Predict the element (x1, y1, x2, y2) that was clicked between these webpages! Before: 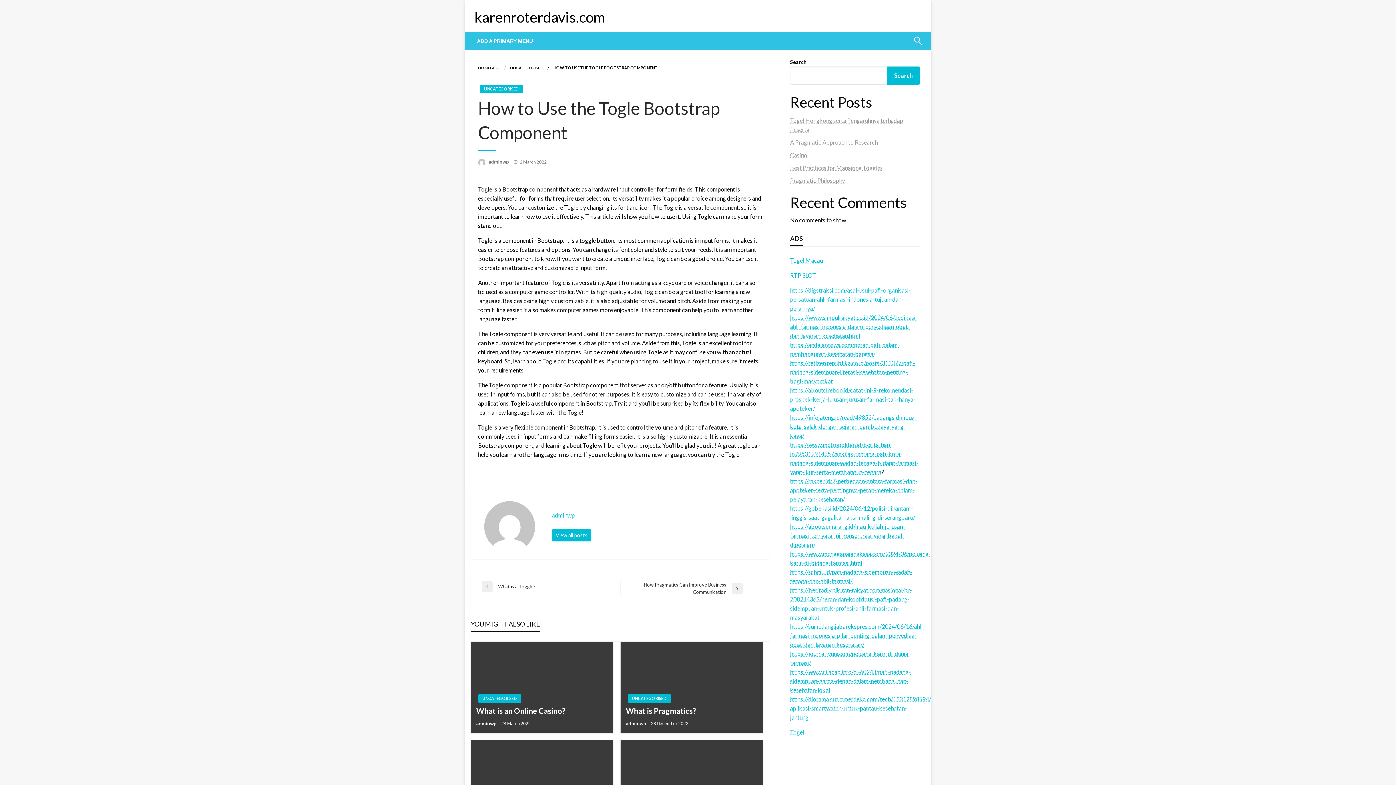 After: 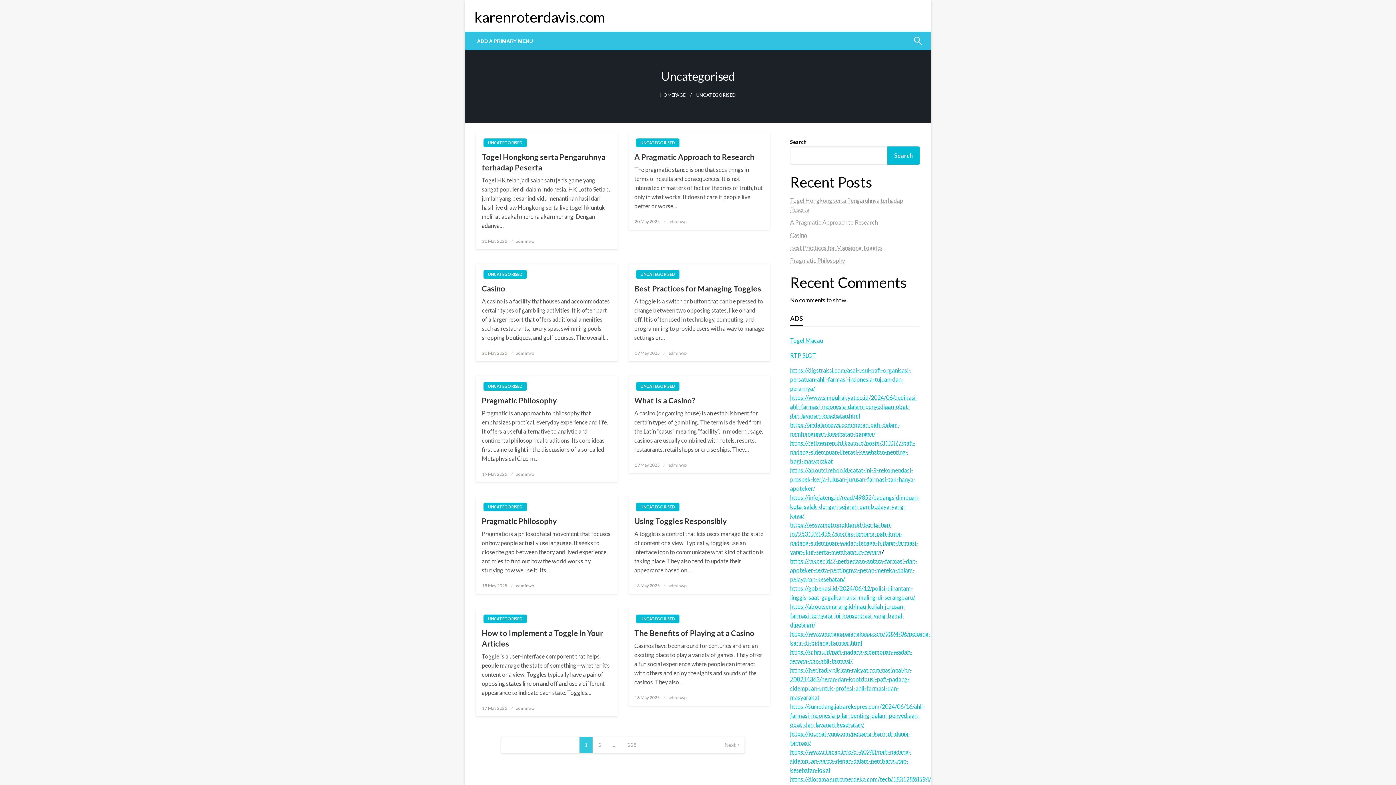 Action: label: UNCATEGORISED bbox: (480, 84, 523, 93)